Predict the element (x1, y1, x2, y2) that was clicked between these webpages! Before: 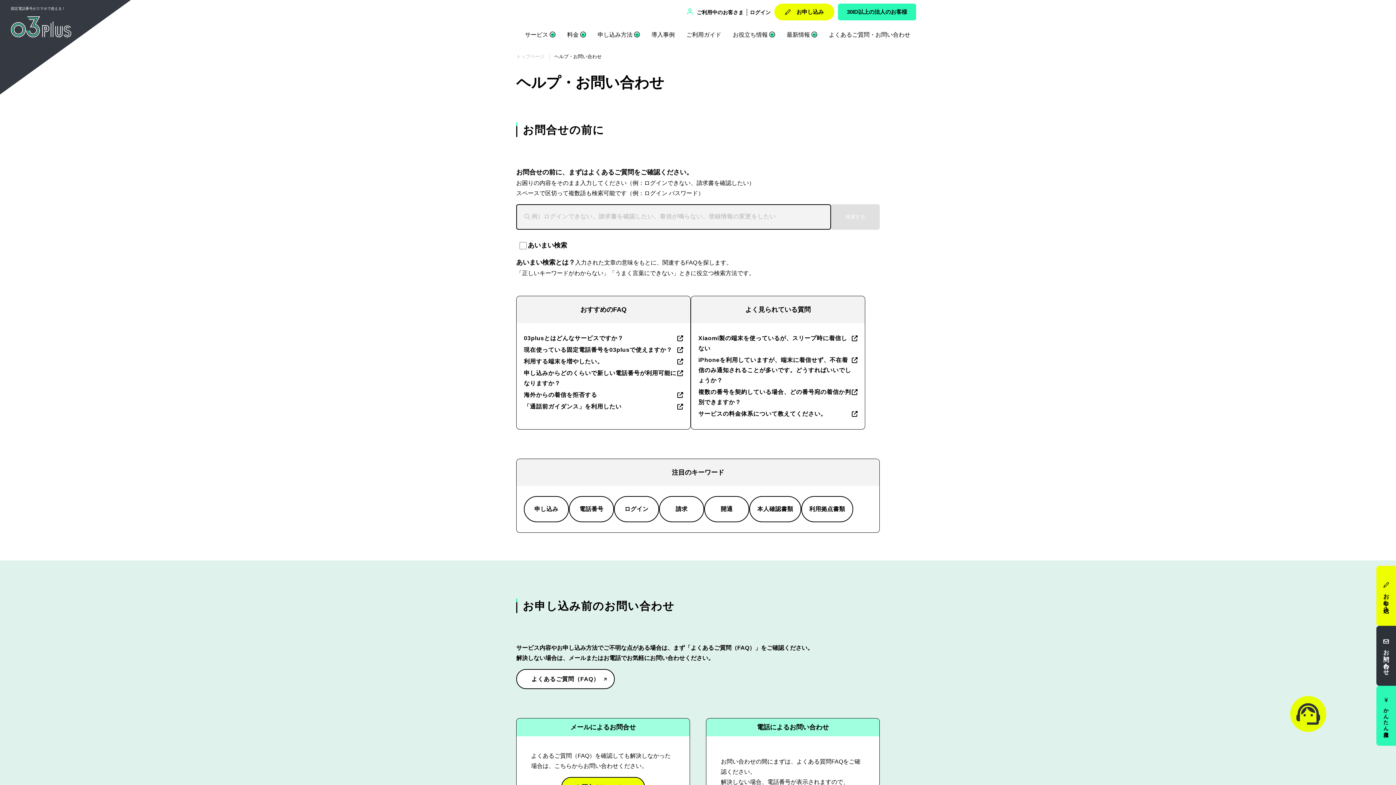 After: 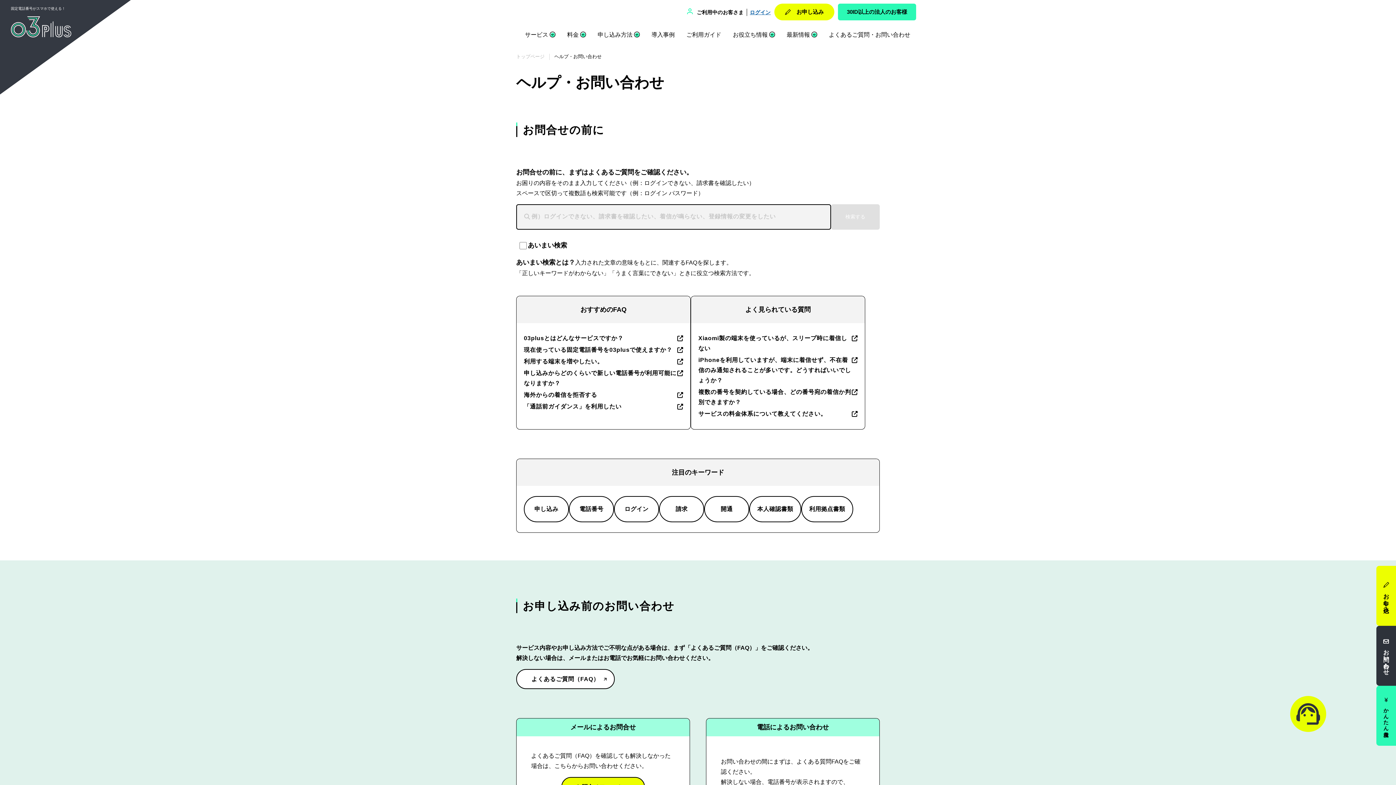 Action: label: ログイン bbox: (750, 9, 770, 15)